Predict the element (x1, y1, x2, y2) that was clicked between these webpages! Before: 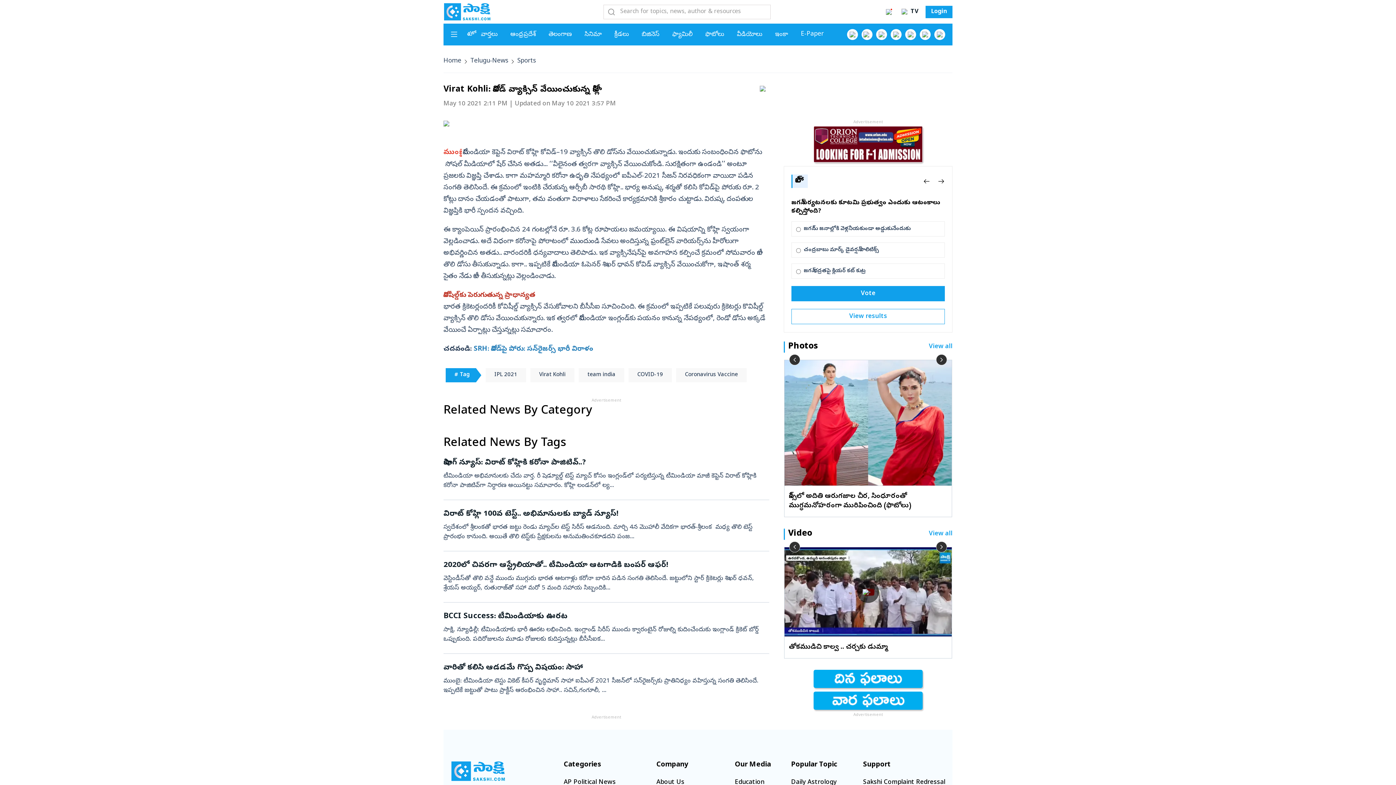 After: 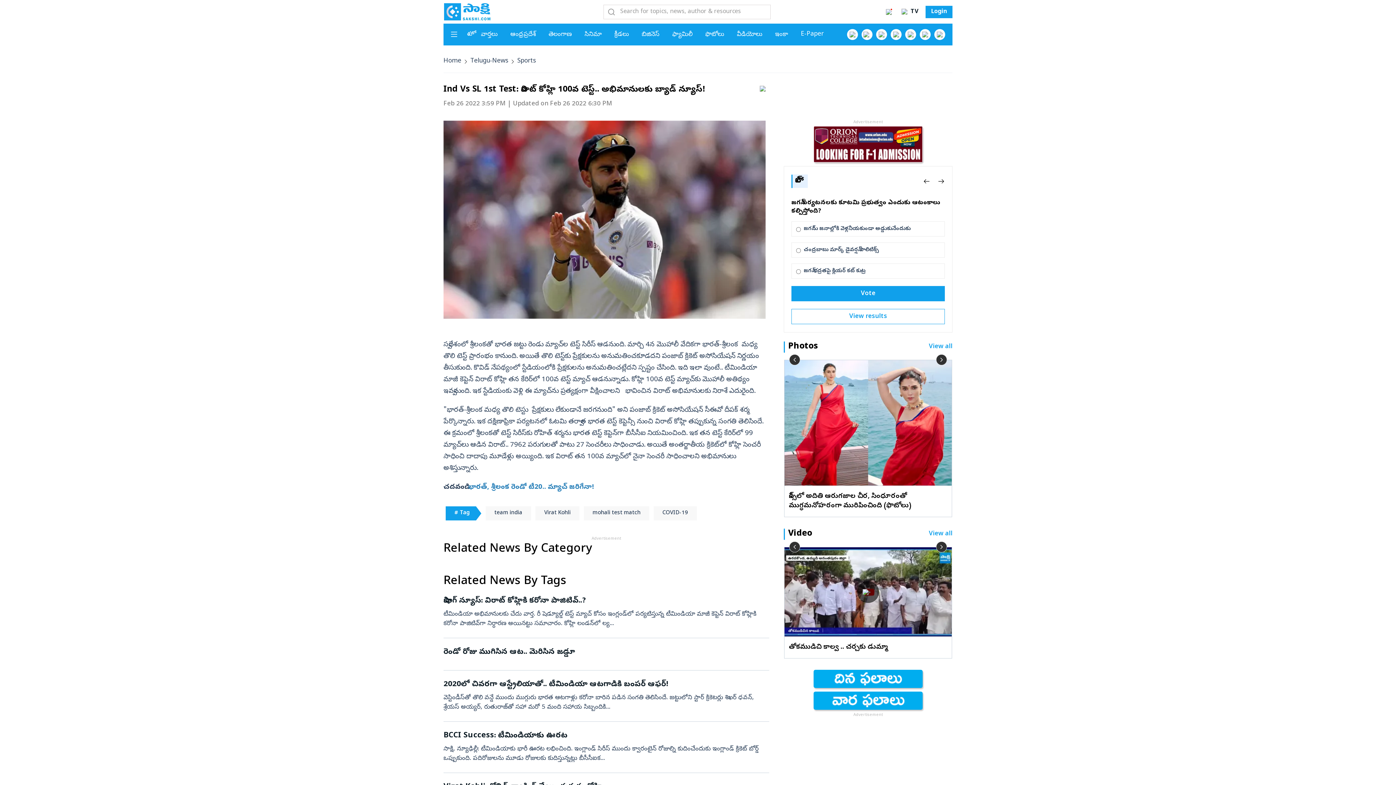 Action: bbox: (443, 509, 769, 542) label: విరాట్‌ కోహ్లి 100వ టెస్ట్‌.. అభిమానులకు బ్యాడ్‌ న్యూస్‌!
స్వదేశంలో శ్రీలంకతో భారత జట్టు రెండు మ్యాచ్‌ల టెస్ట్‌ సిరీస్‌ ఆడనుంది. మార్చి 4న మొహాలీ వేదికగా భారత్‌-శ్రీలంక  మధ్య తొలి టెస్ట్‌ ప్రారంభం కానుంది. అయితే తొలి టెస్ట్‌కు ప్రేక్షకులను అనుమతించకూడదని పంజ...